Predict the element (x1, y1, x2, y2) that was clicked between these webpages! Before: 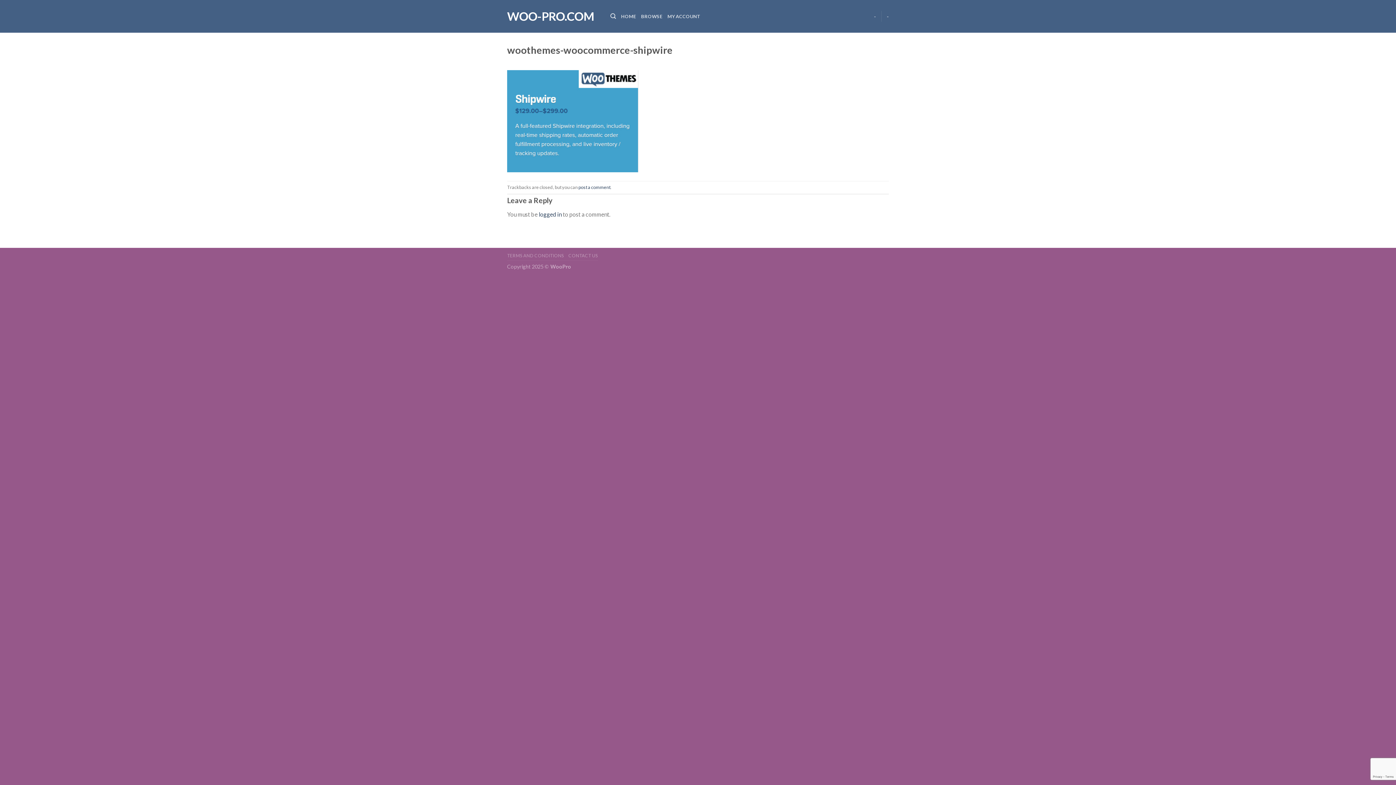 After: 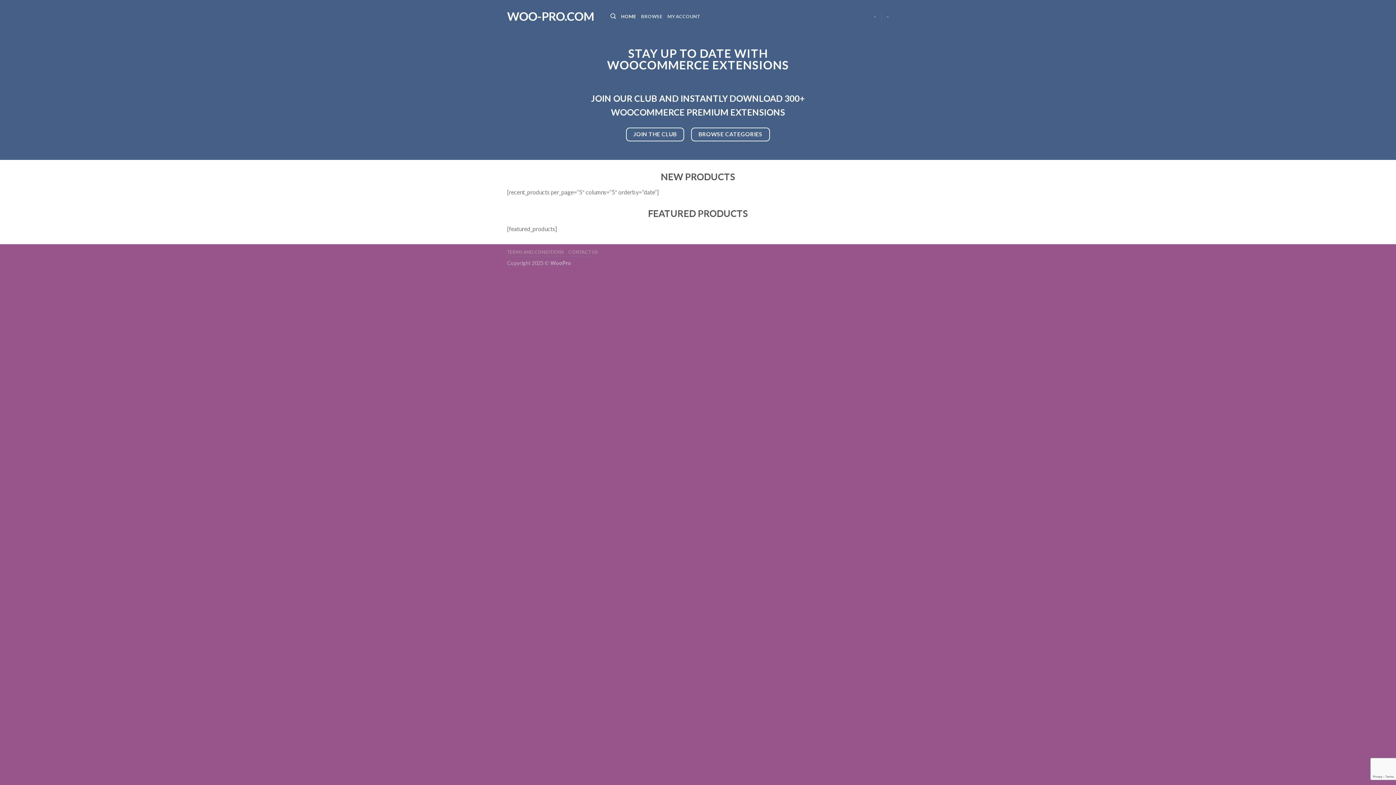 Action: label: HOME bbox: (621, 9, 636, 23)